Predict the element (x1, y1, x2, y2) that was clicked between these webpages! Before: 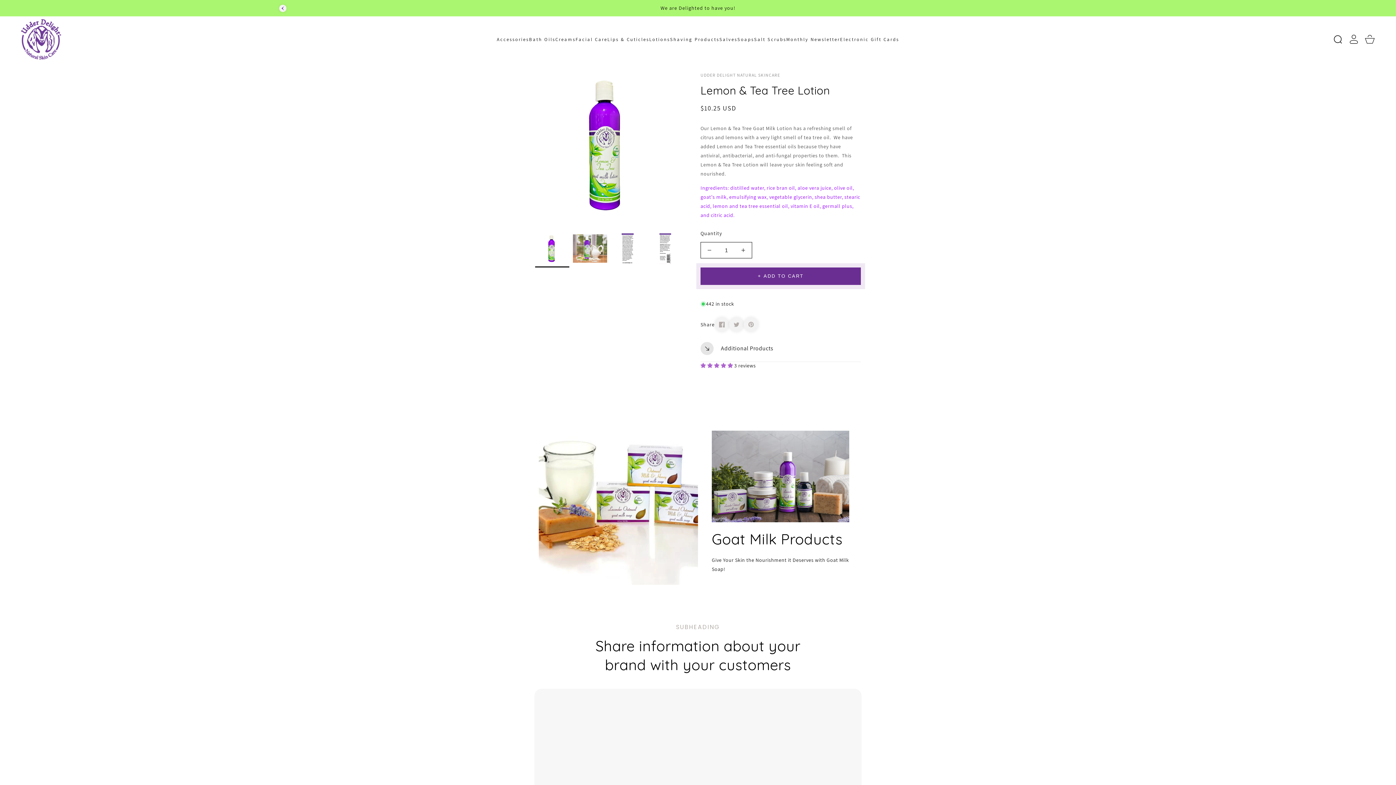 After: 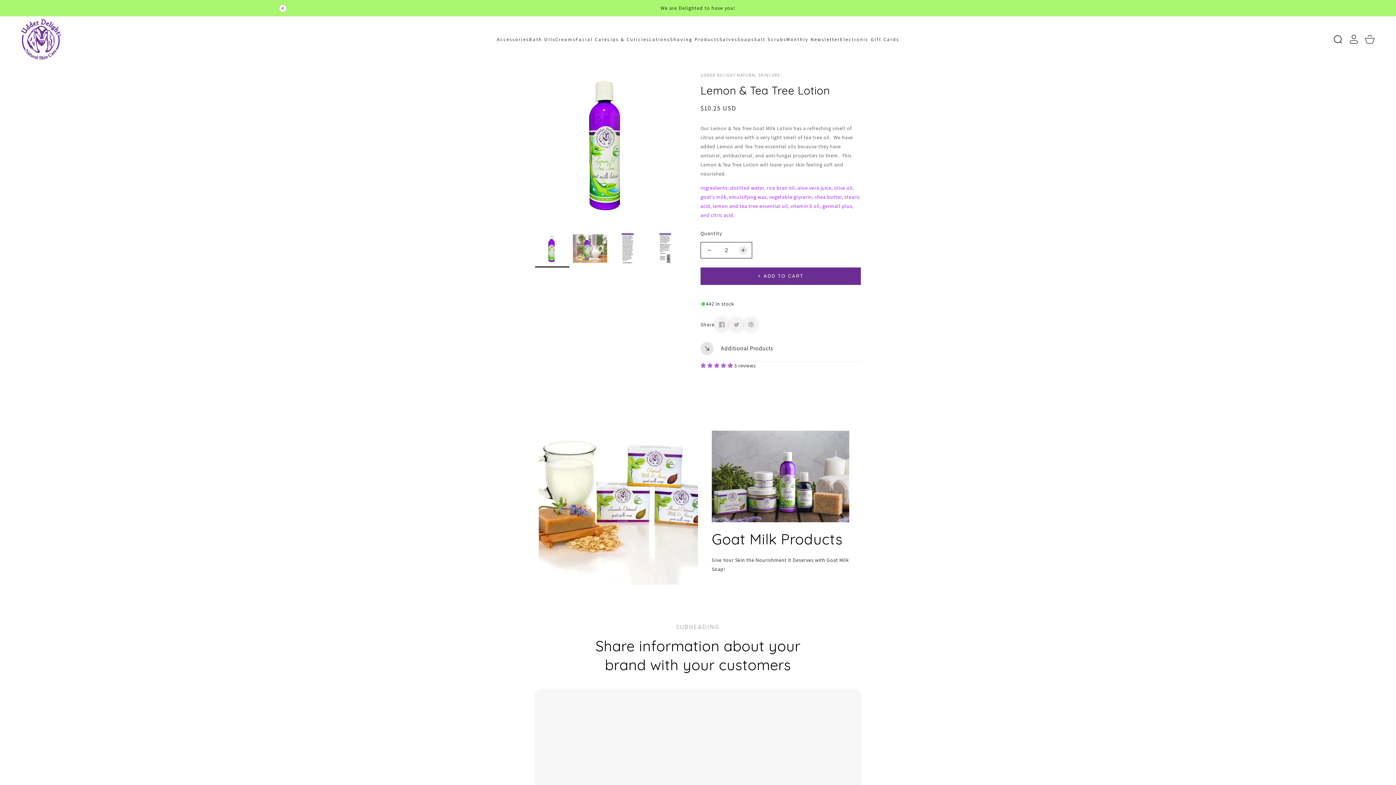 Action: bbox: (735, 242, 751, 258) label: Increase quantity for Lemon &amp; Tea Tree Lotion